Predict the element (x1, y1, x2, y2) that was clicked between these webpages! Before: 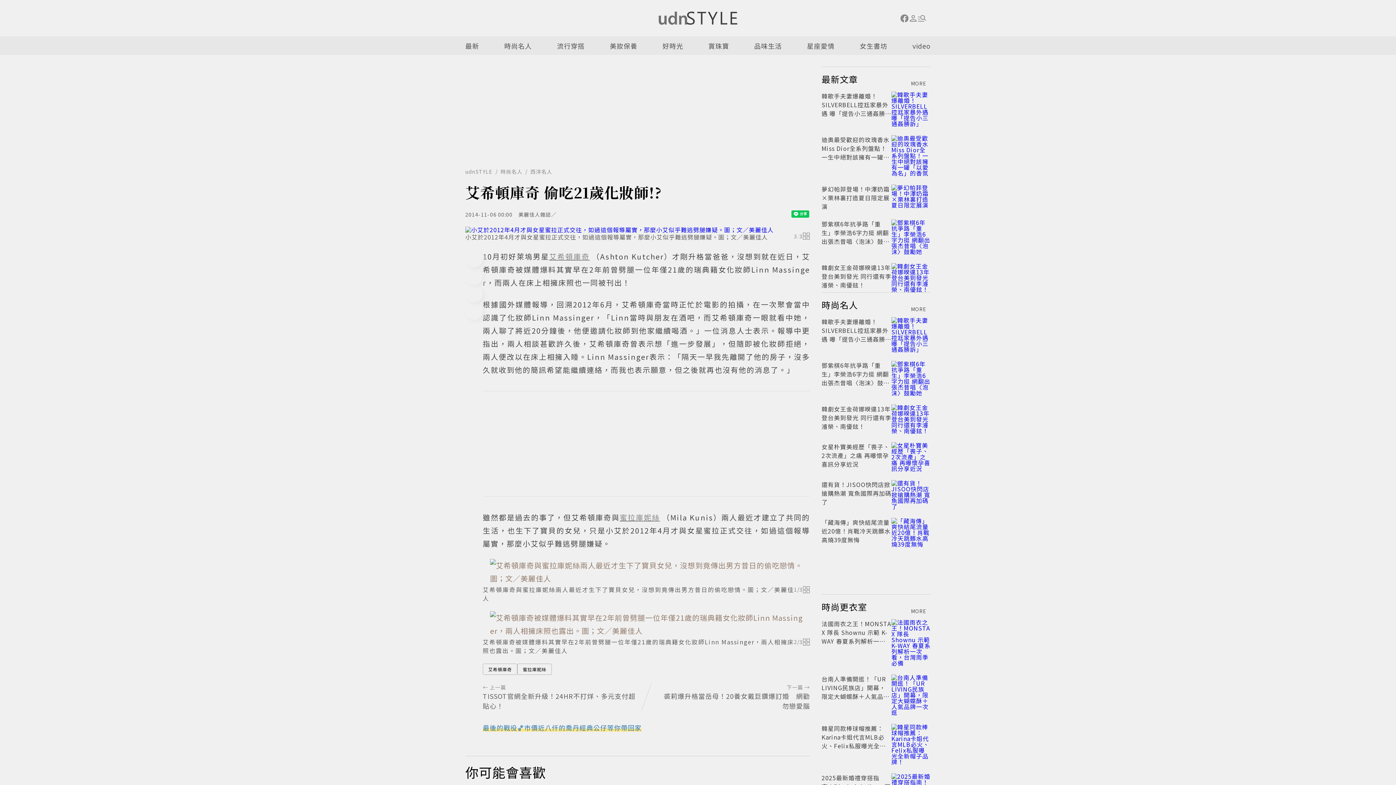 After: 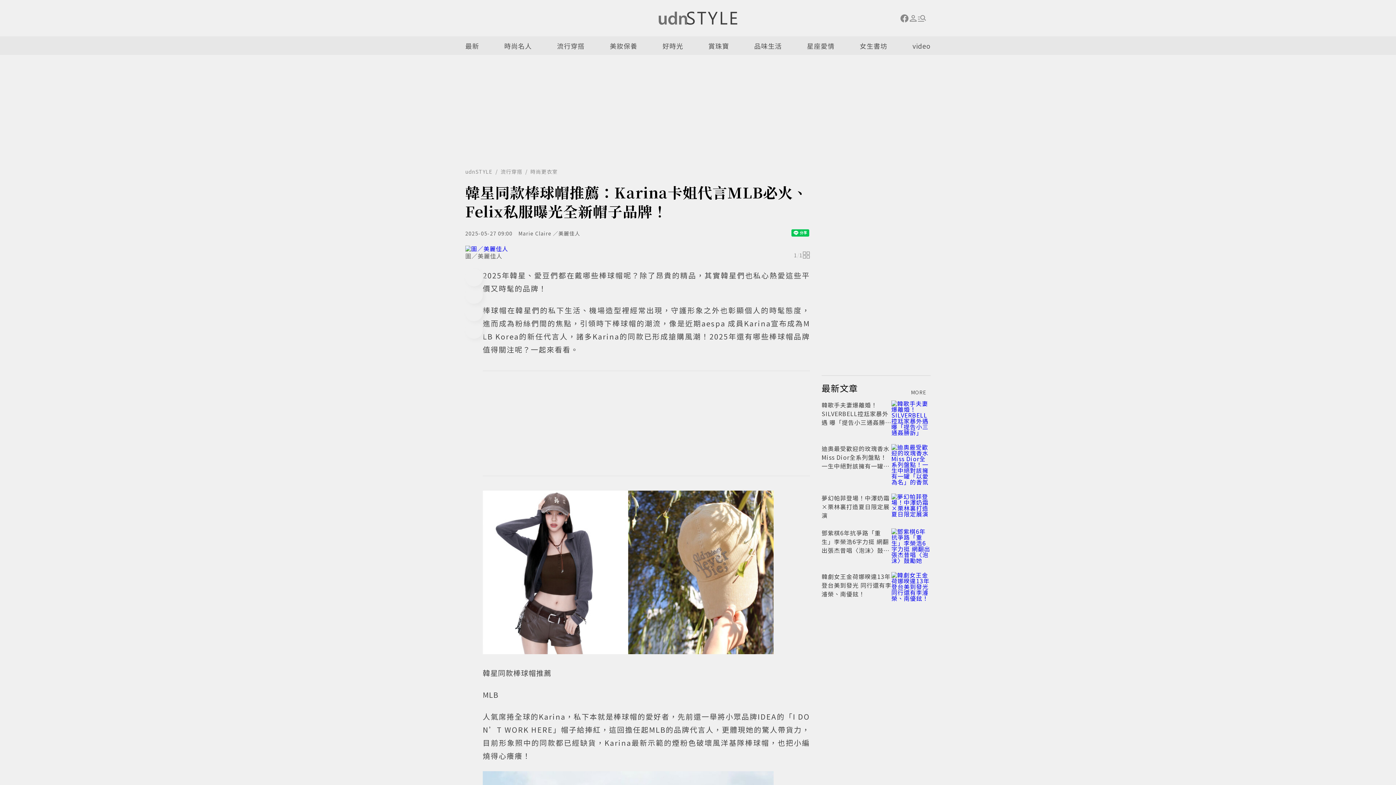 Action: label: 韓星同款棒球帽推薦：Karina卡姐代言MLB必火、Felix私服曝光全新帽子品牌！ bbox: (821, 724, 886, 759)